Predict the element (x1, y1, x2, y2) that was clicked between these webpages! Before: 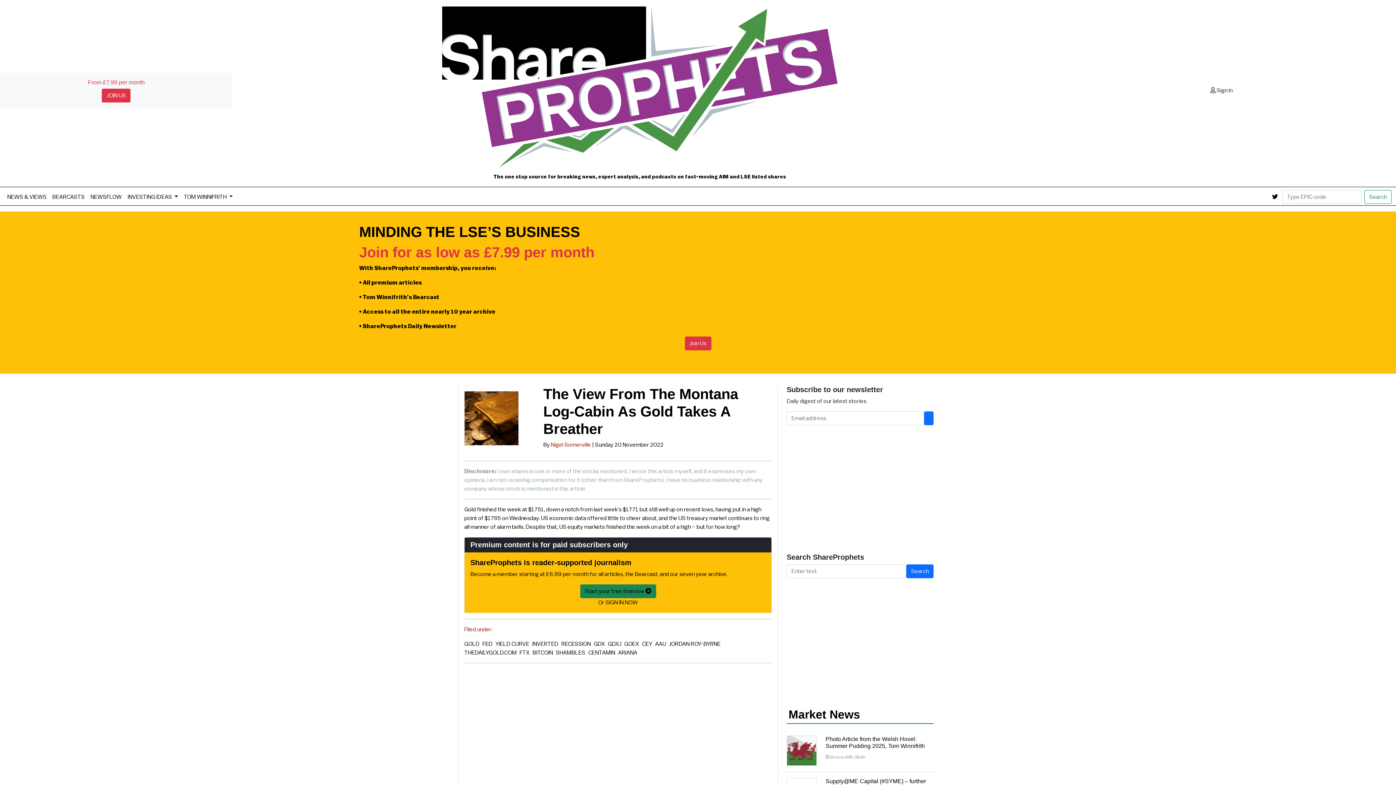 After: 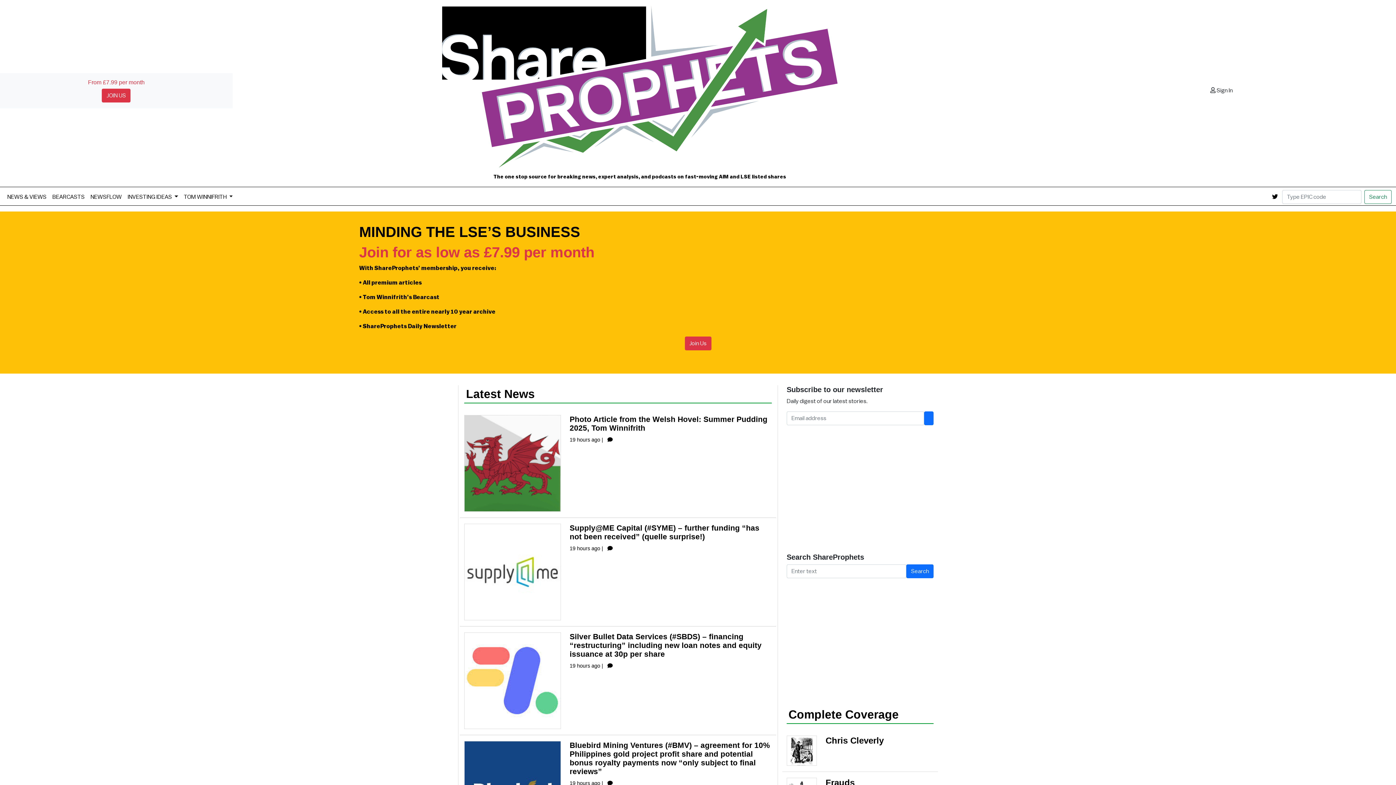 Action: bbox: (87, 189, 124, 204) label: NEWSFLOW